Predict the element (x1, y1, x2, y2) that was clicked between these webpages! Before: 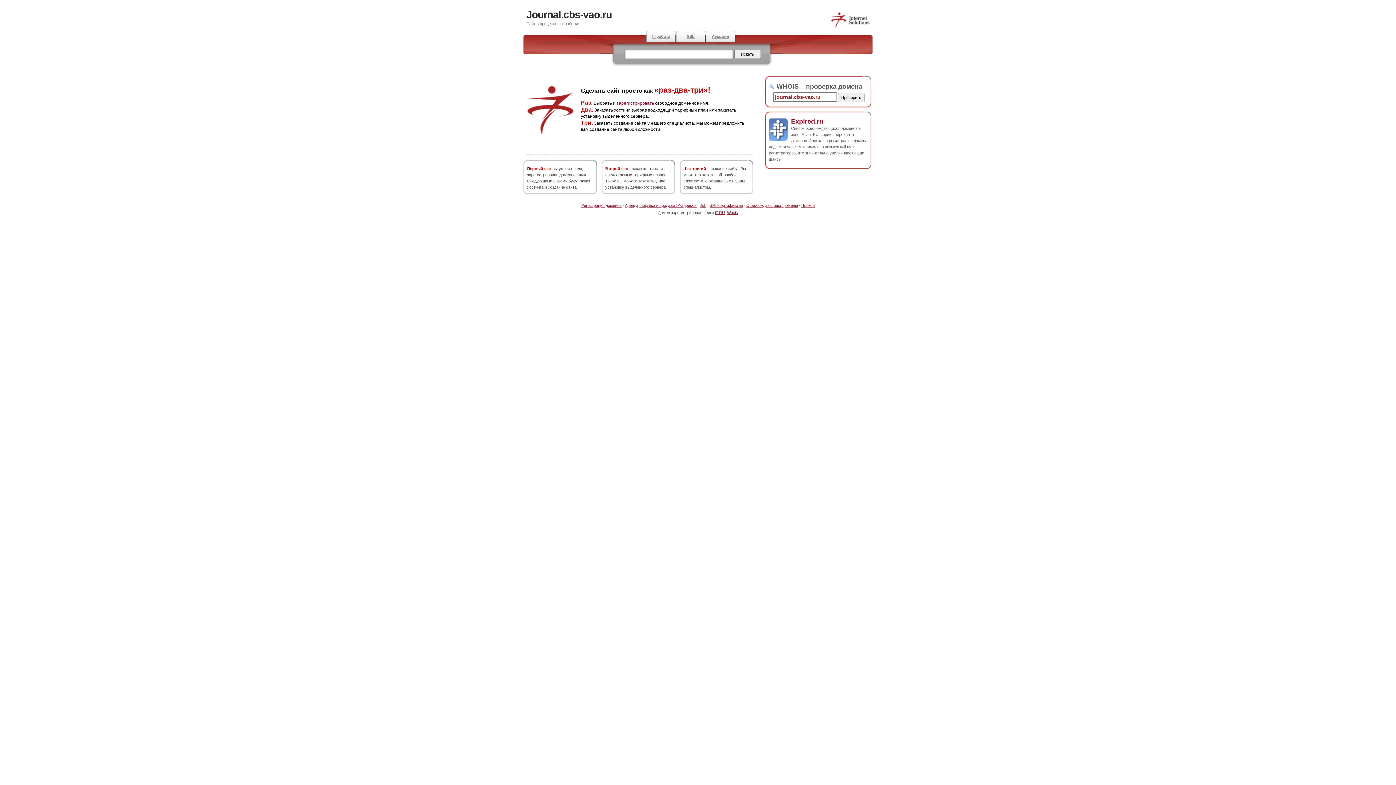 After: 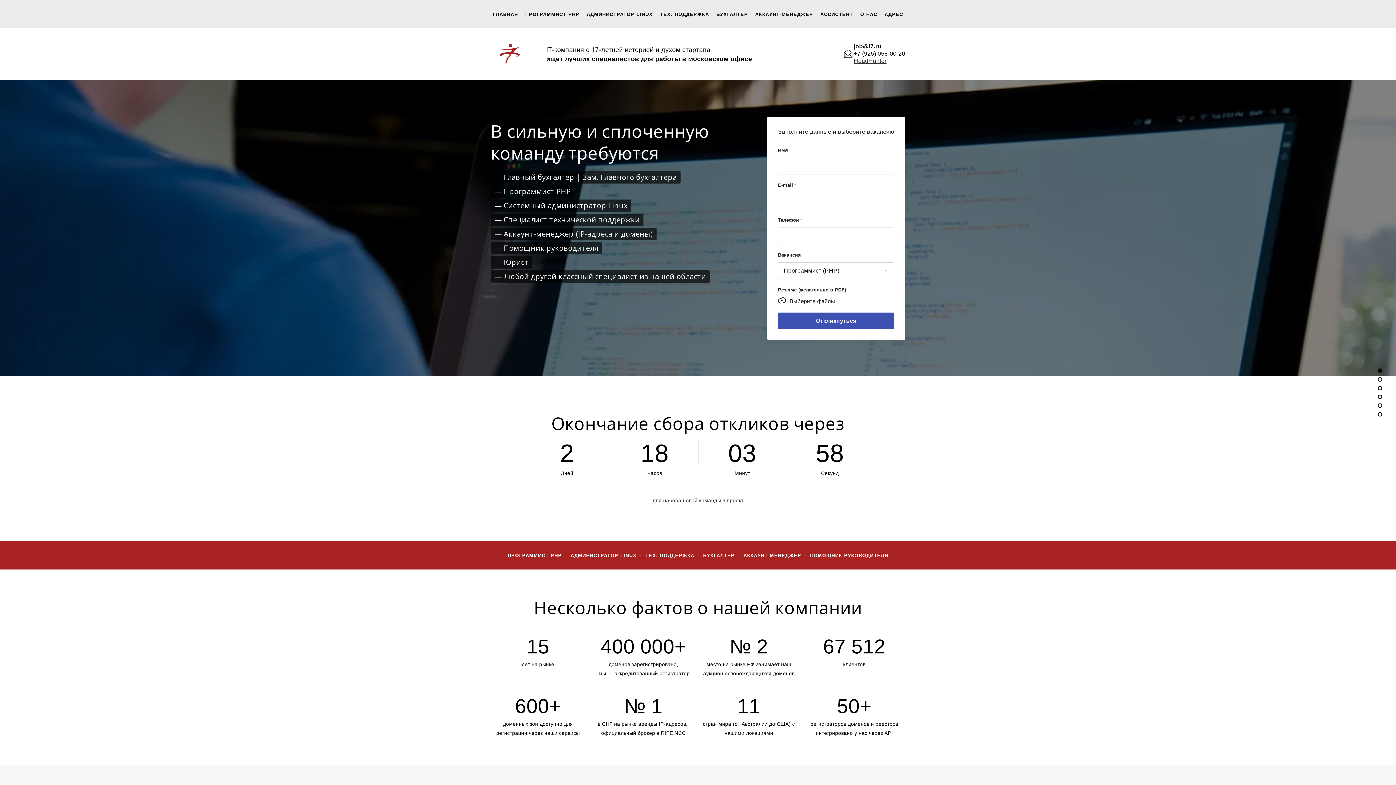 Action: bbox: (646, 30, 676, 42) label: IT-работа